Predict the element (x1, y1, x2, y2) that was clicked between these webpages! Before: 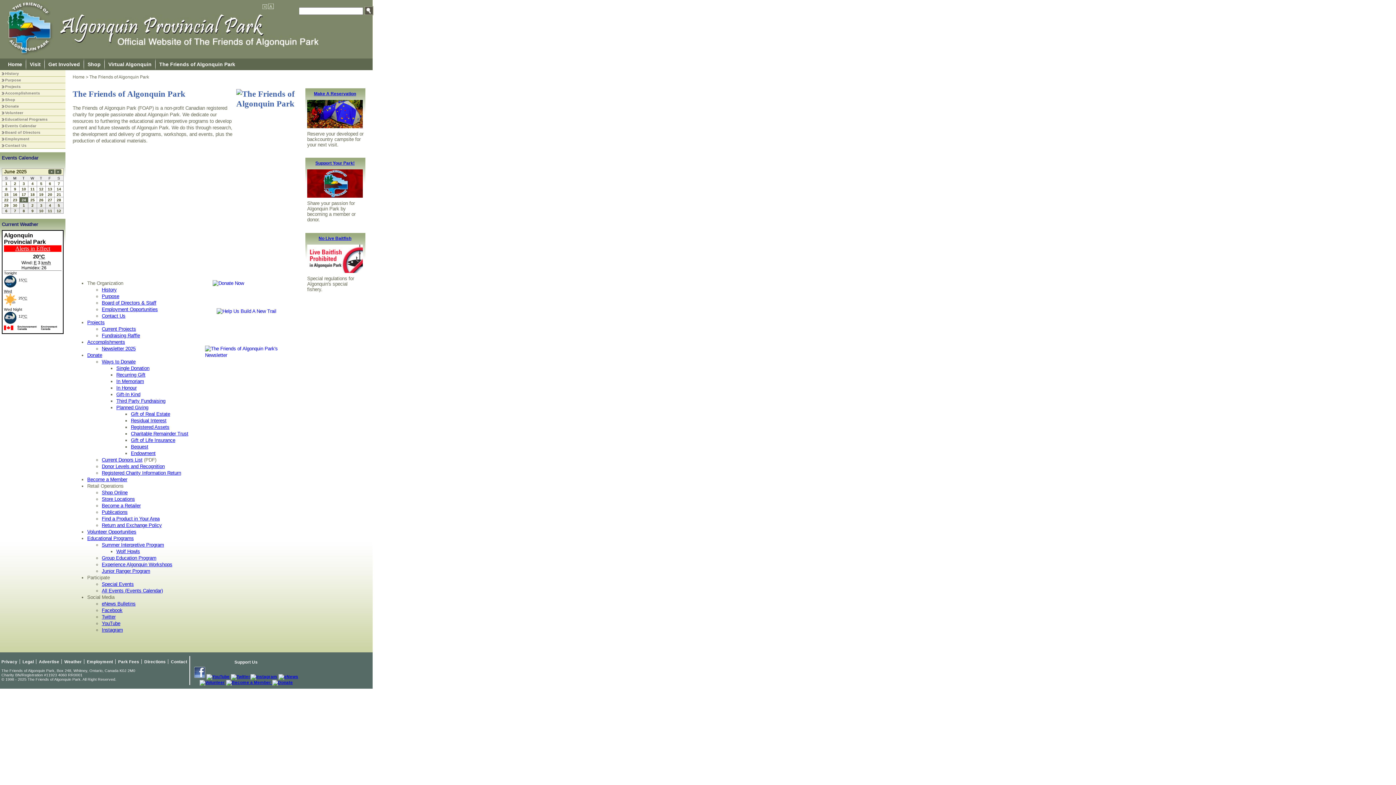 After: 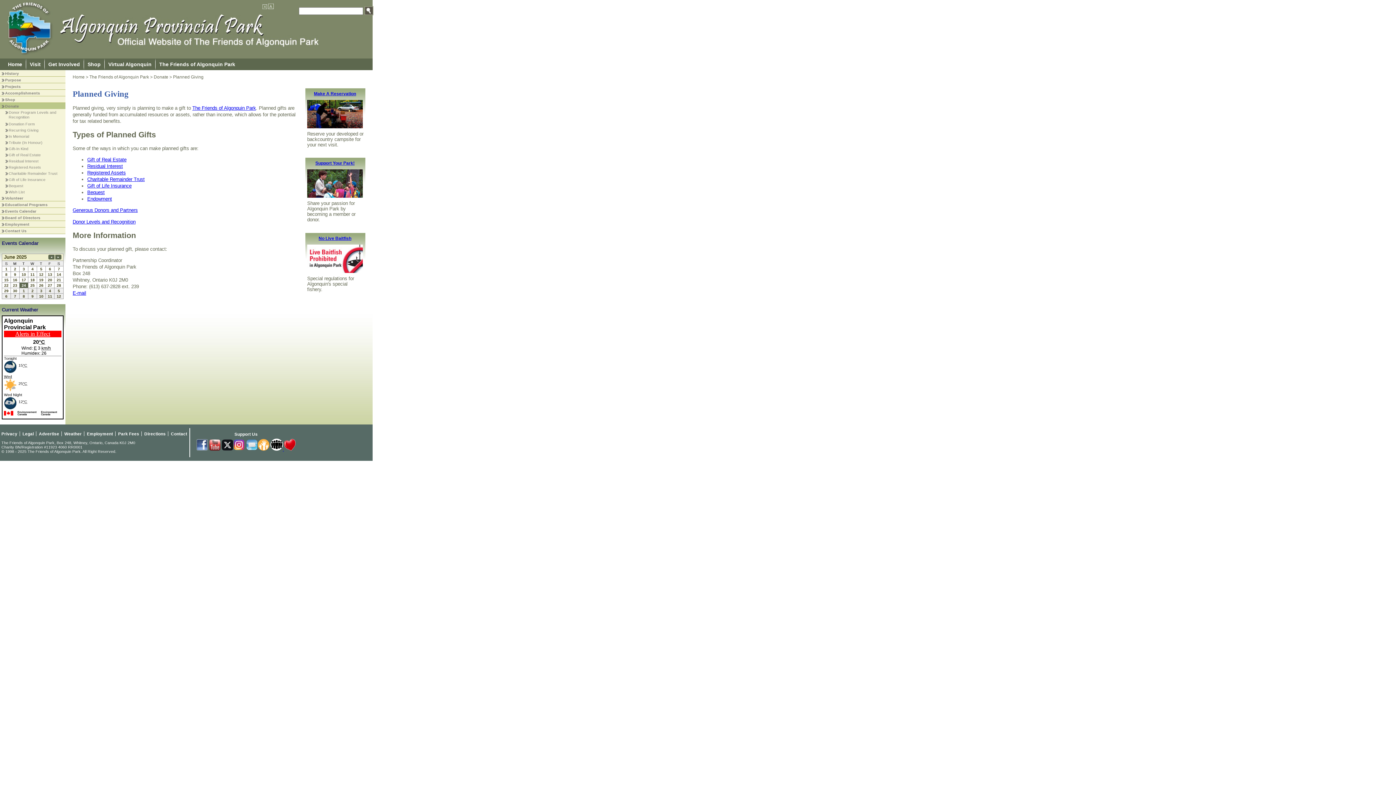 Action: bbox: (116, 405, 148, 410) label: Planned Giving